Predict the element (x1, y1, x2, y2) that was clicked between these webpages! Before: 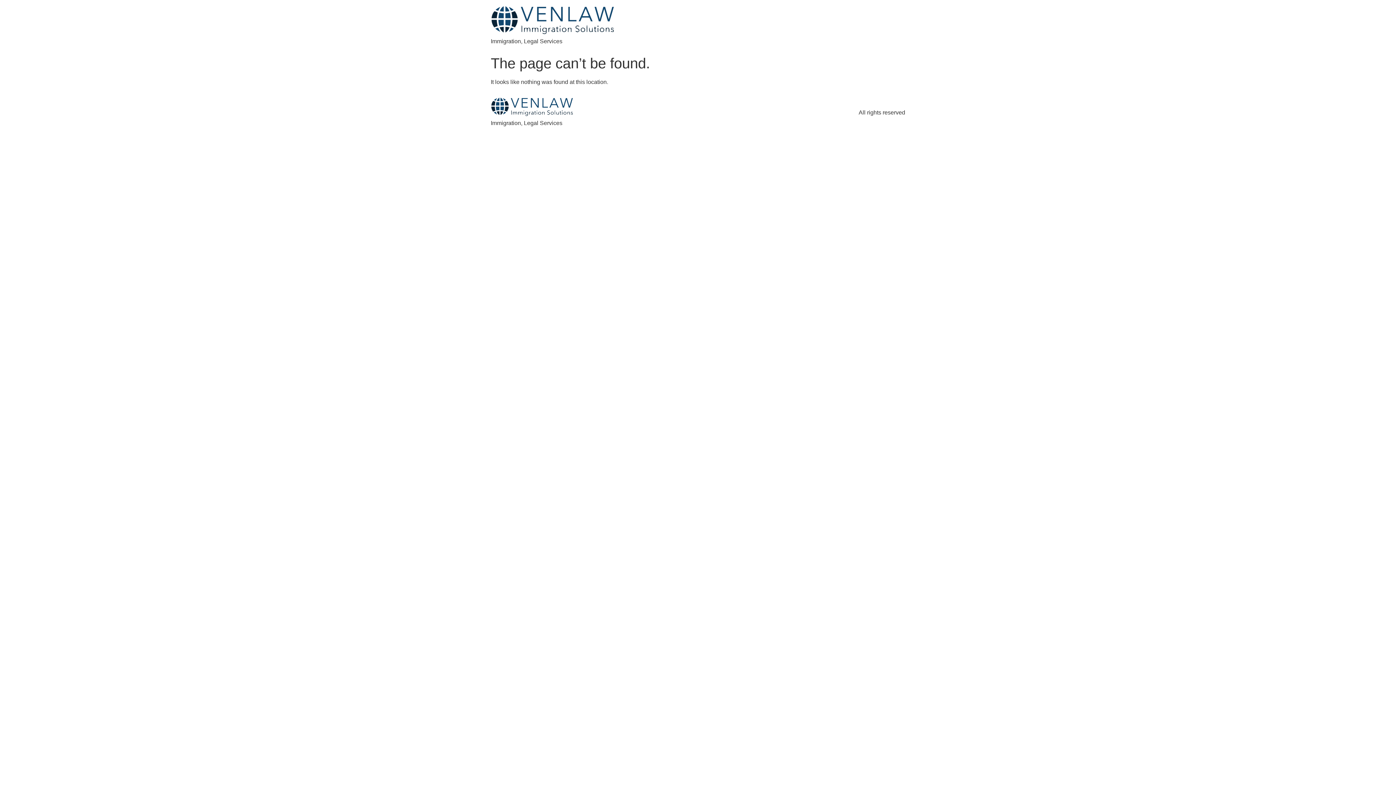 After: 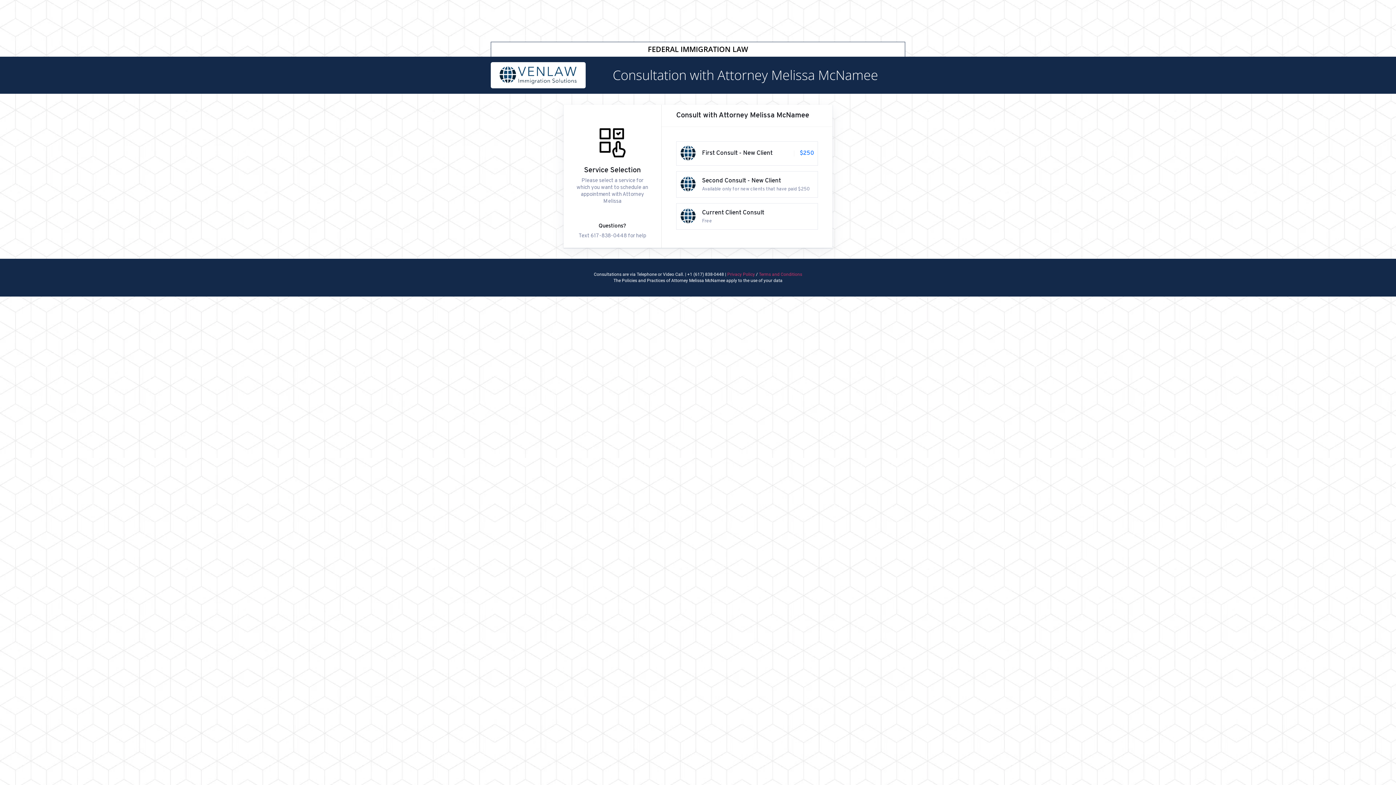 Action: bbox: (490, 5, 615, 36)